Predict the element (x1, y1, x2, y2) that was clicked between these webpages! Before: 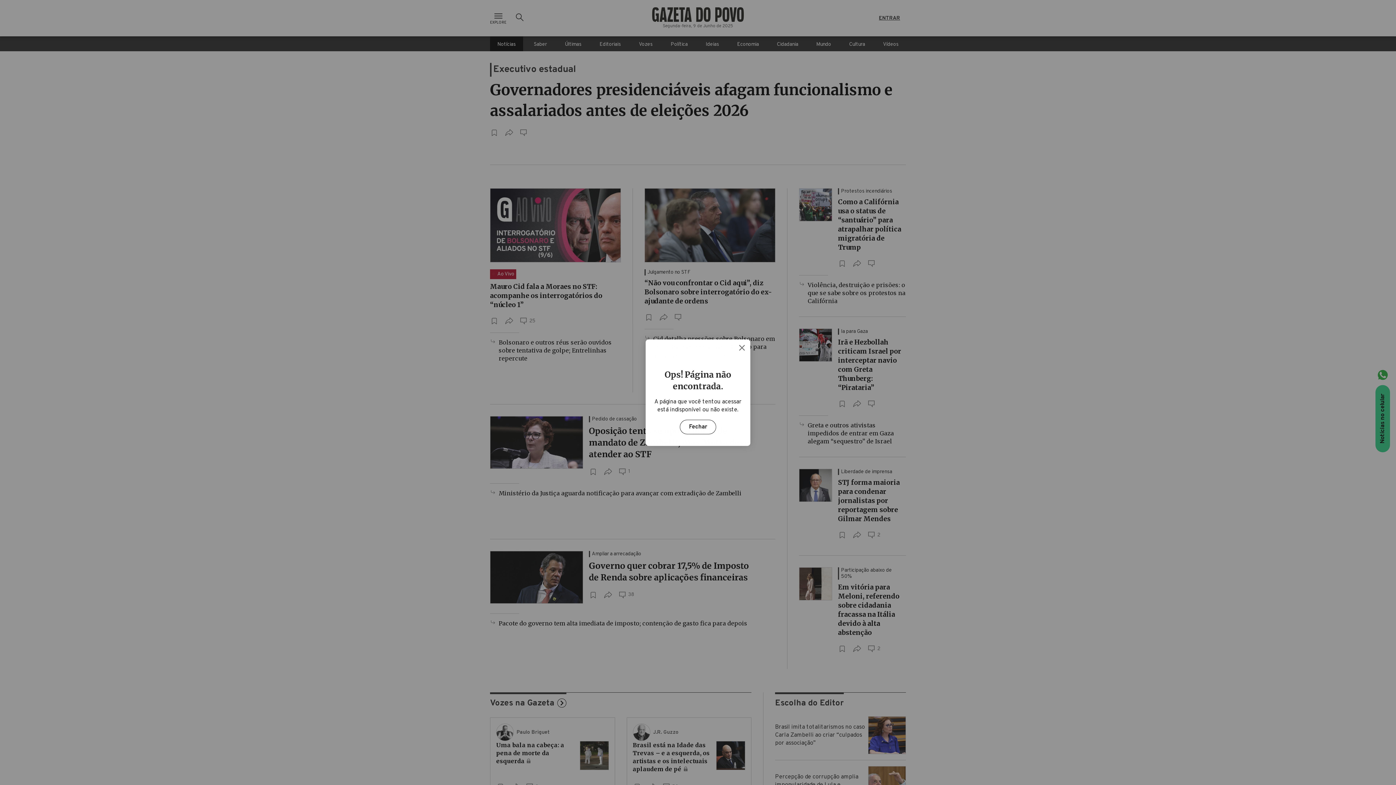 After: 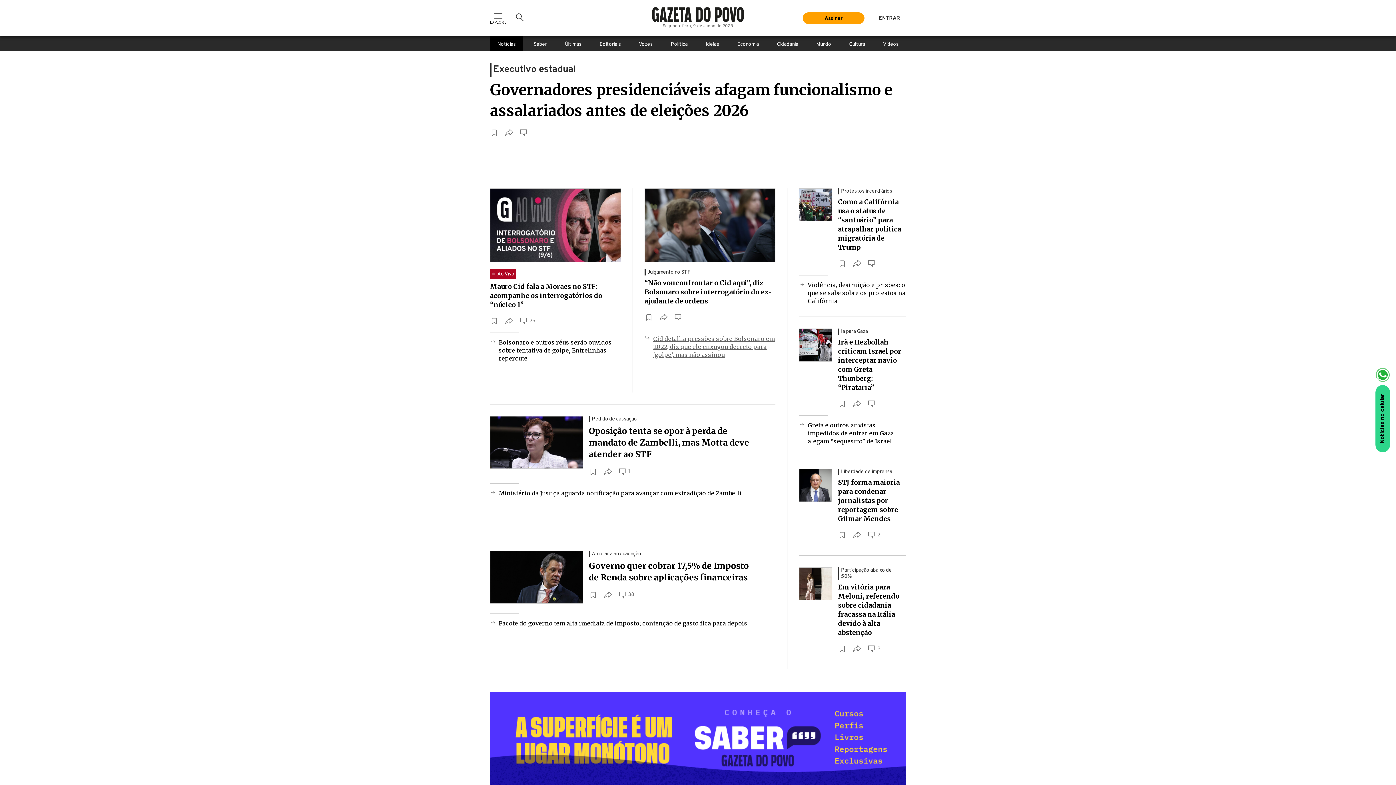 Action: bbox: (739, 344, 745, 352)